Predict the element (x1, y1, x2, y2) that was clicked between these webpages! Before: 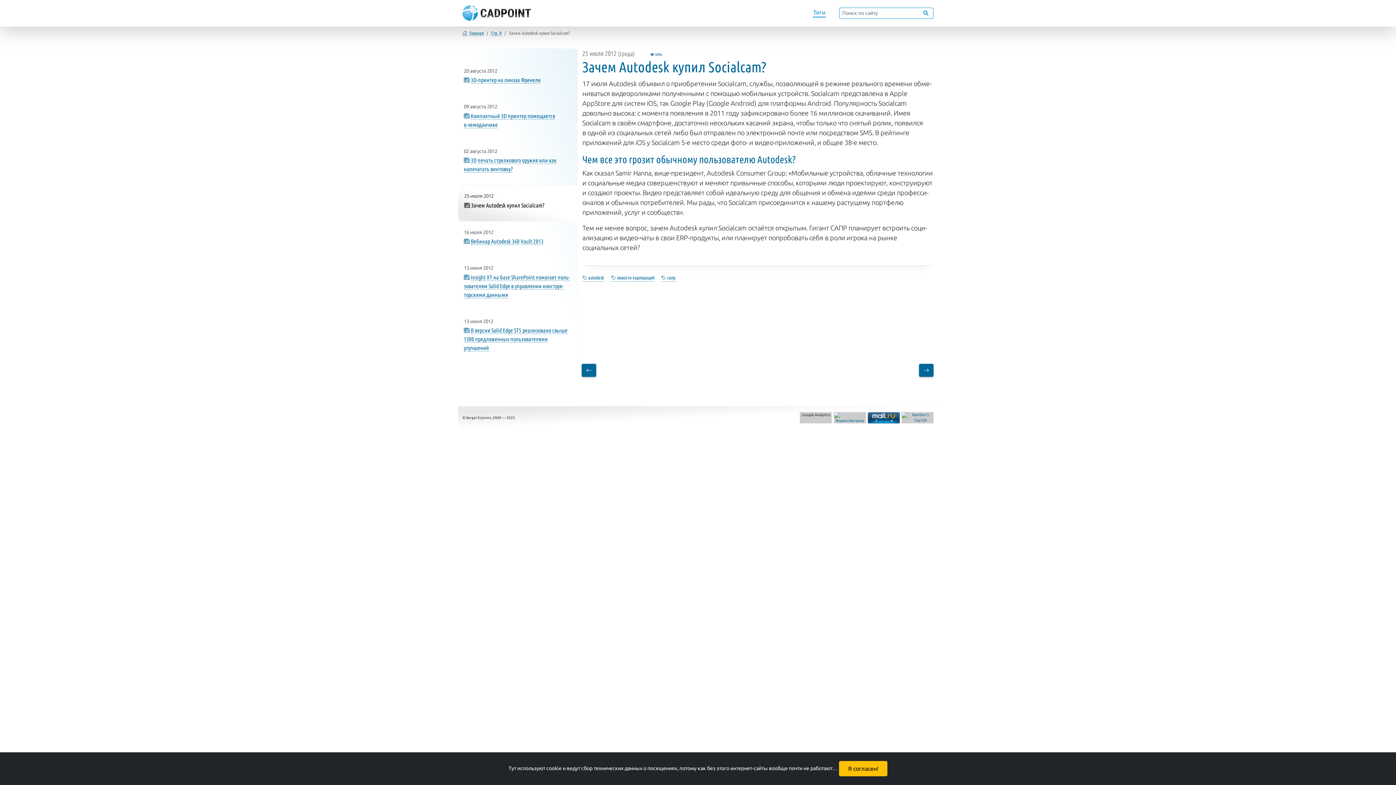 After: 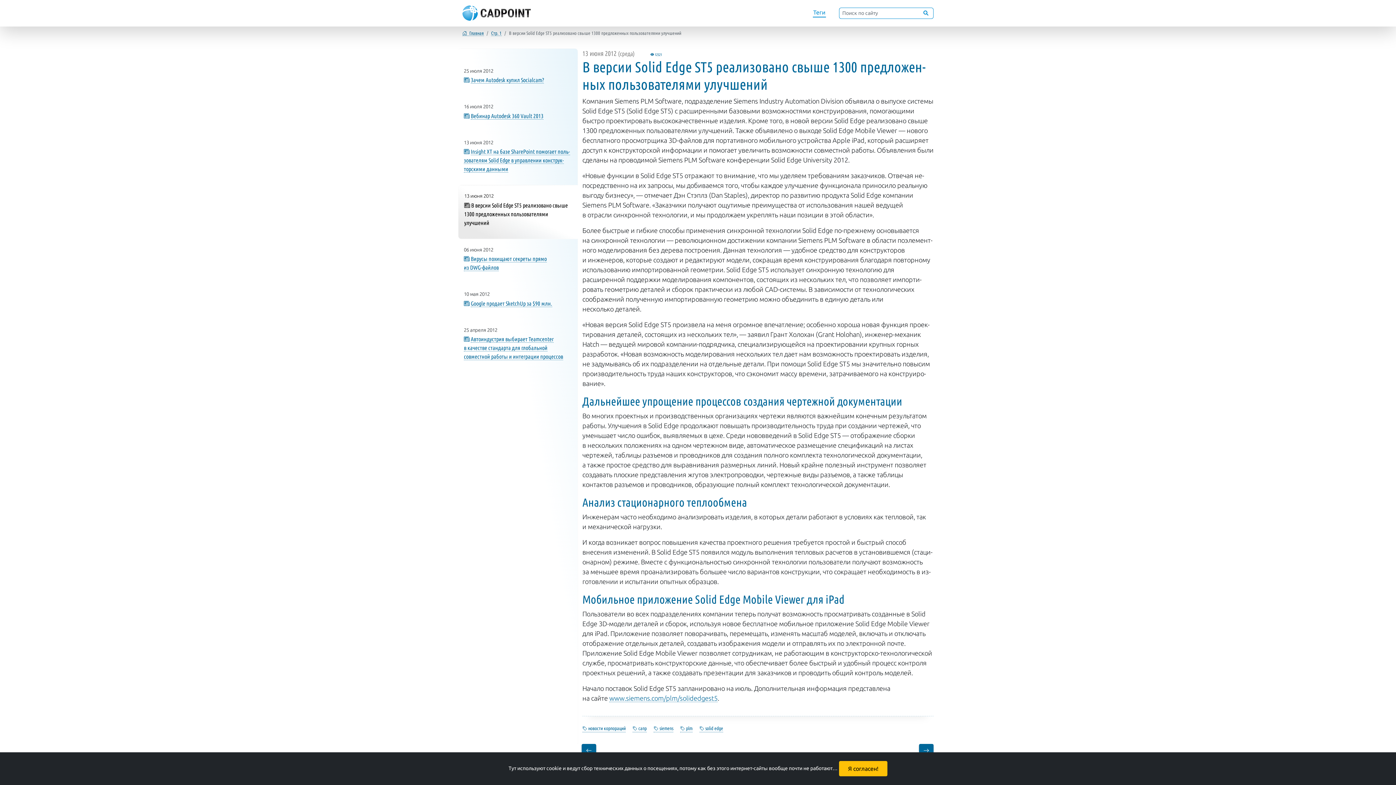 Action: label: В версии Solid Edge ST5 реализовано свыше 1300 пред­ло­жен­ных поль­зо­вате­лями улучшений bbox: (464, 327, 567, 351)